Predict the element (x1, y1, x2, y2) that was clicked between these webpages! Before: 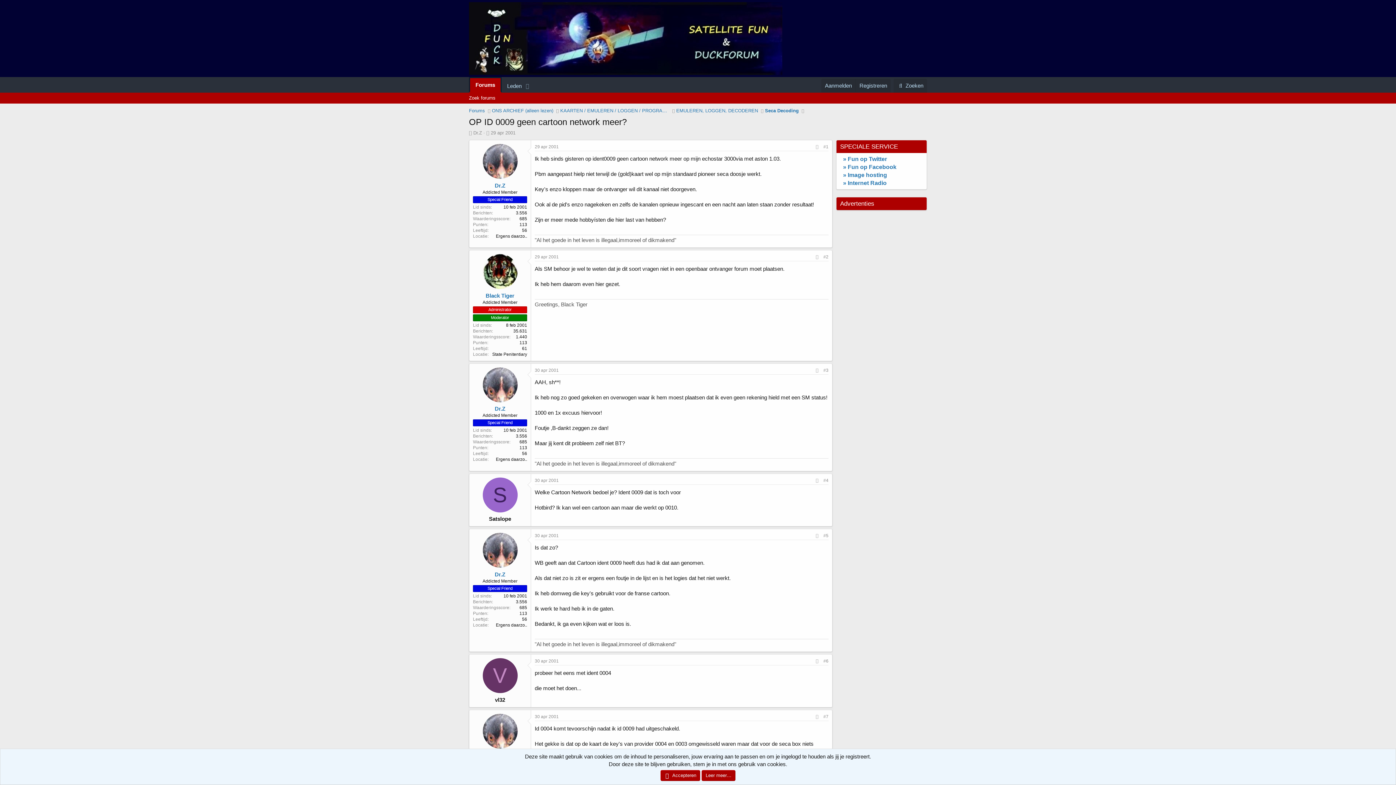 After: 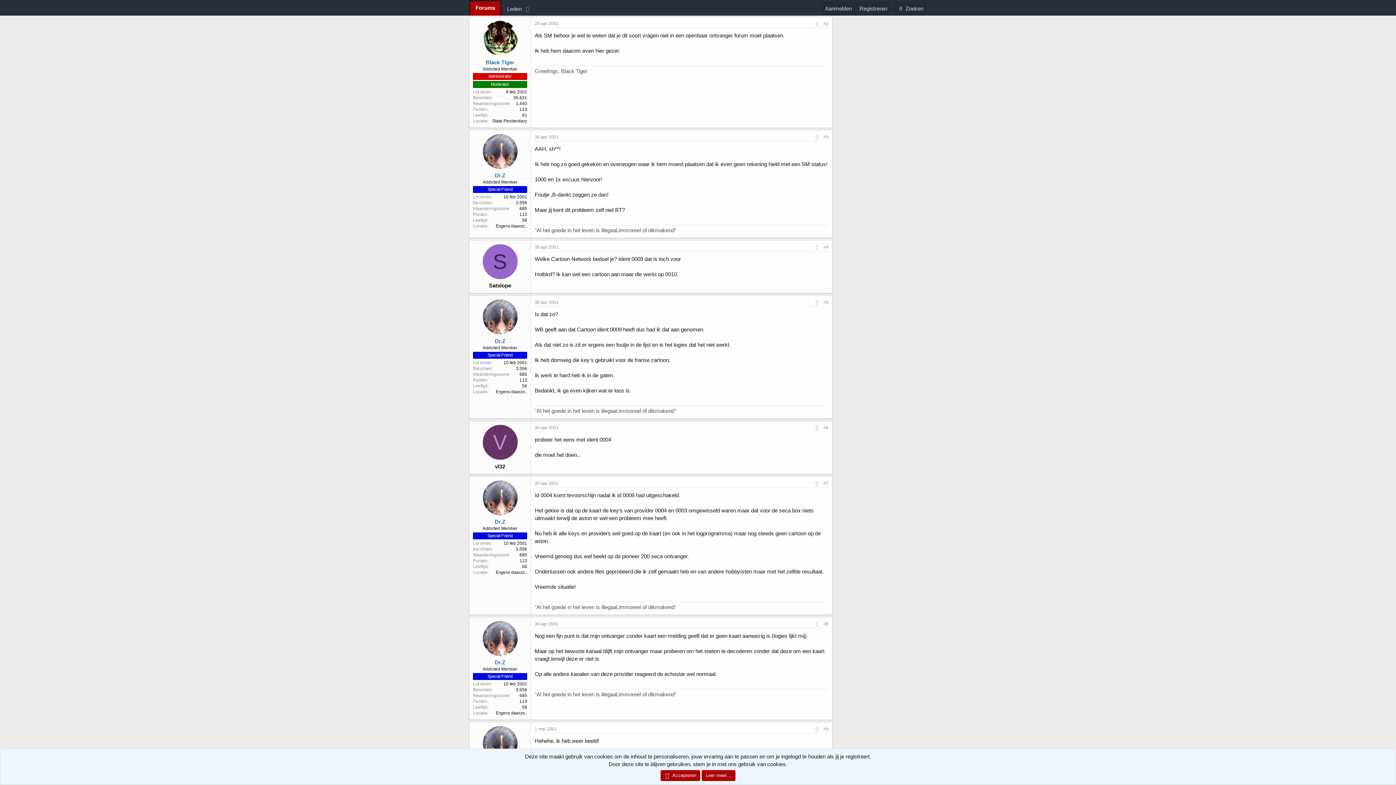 Action: bbox: (823, 254, 828, 259) label: #2